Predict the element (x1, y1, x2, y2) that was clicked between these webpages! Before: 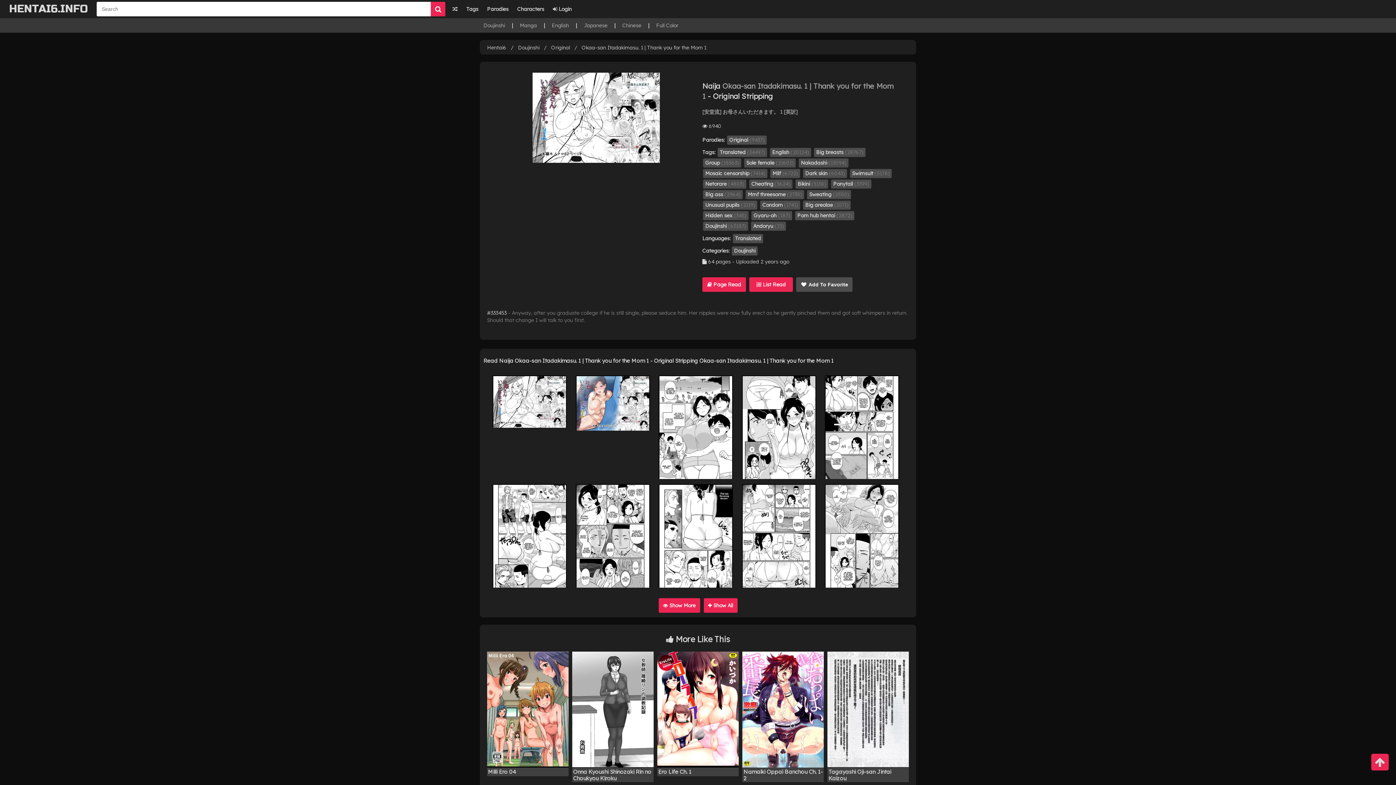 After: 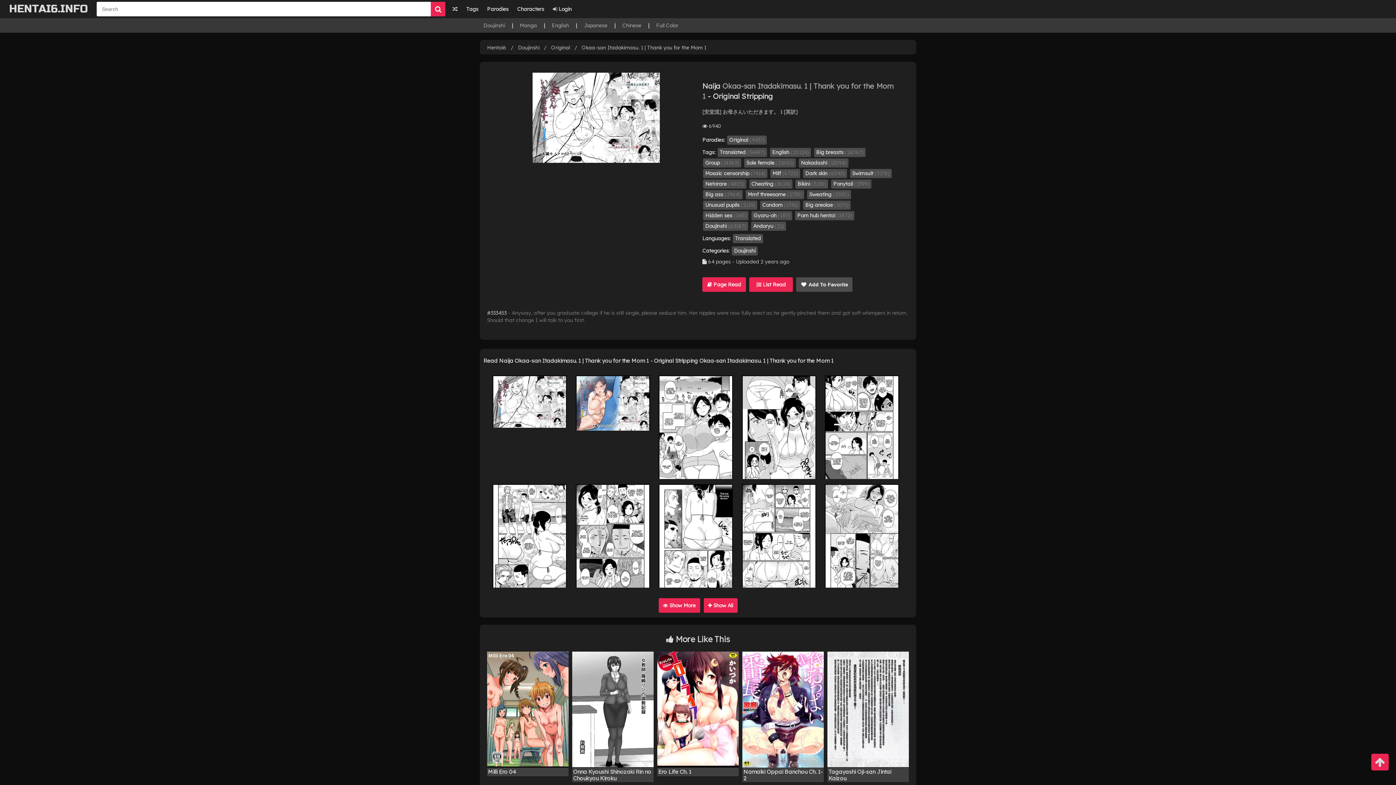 Action: bbox: (1371, 754, 1389, 770)